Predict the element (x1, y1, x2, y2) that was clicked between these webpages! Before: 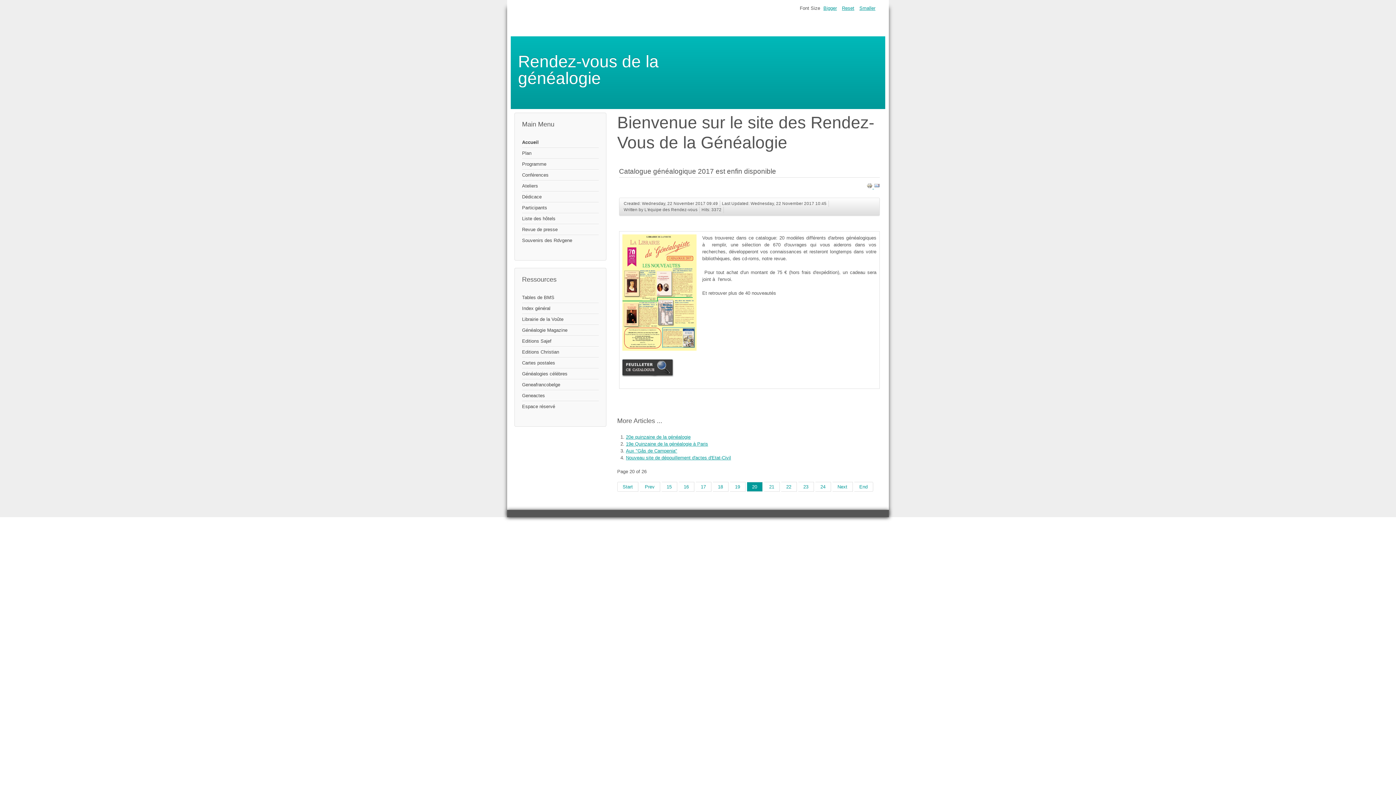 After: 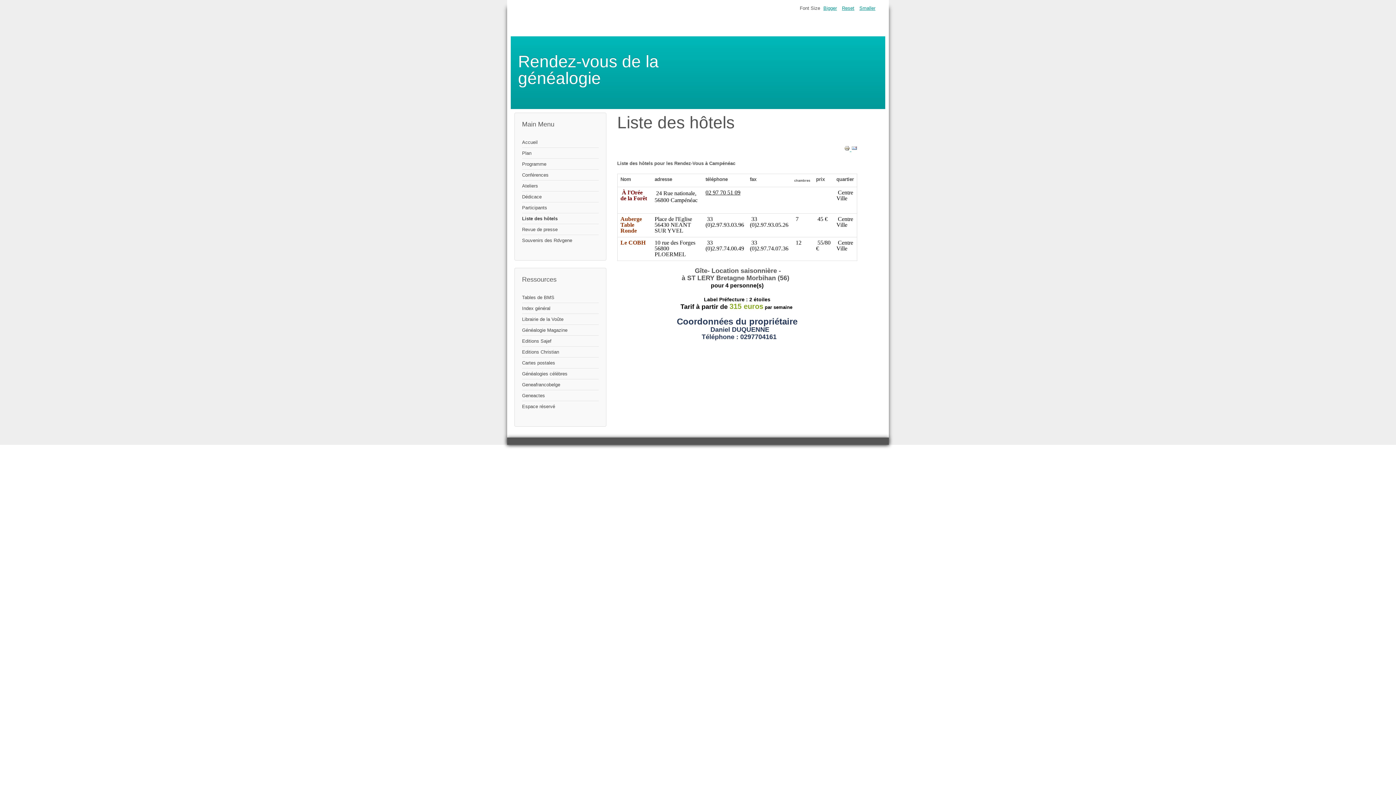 Action: label: Liste des hôtels bbox: (522, 213, 598, 224)